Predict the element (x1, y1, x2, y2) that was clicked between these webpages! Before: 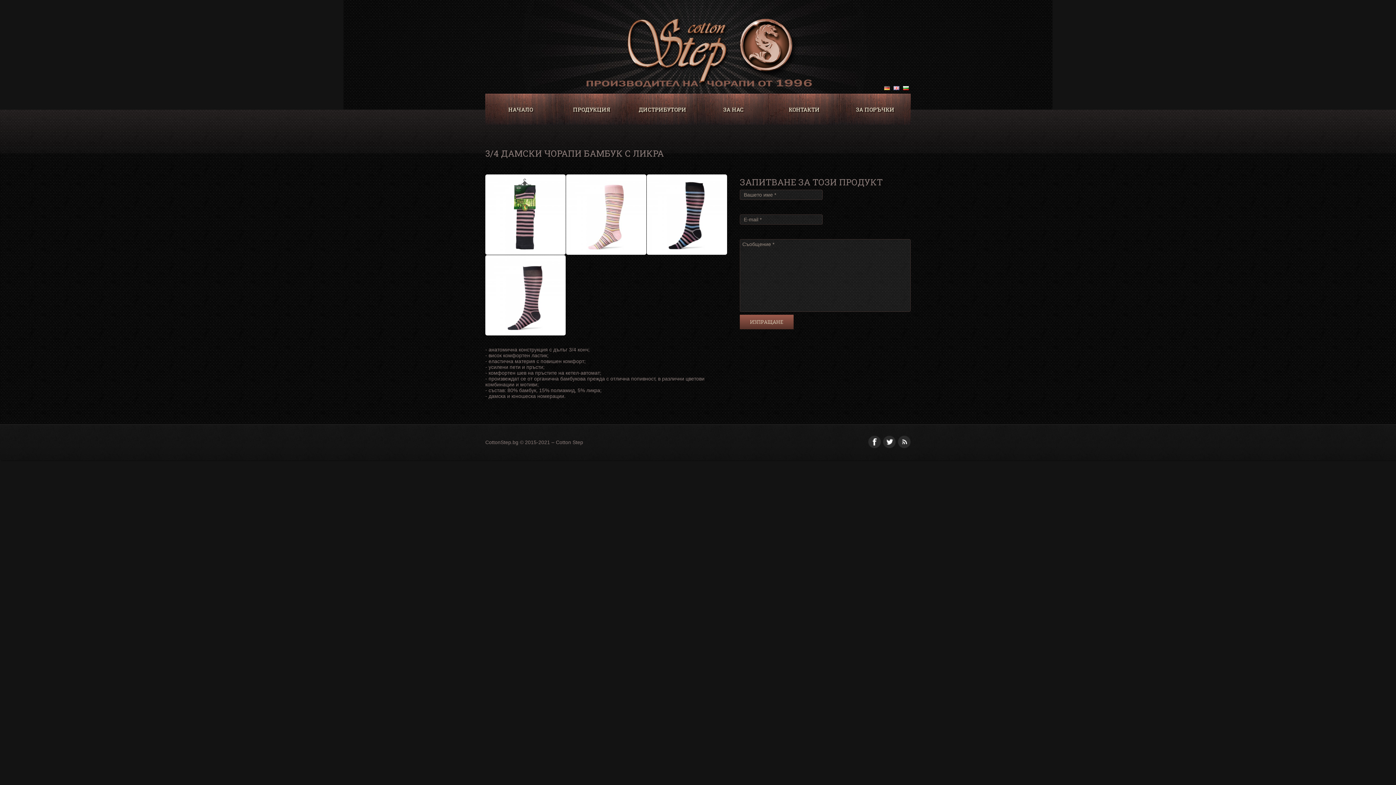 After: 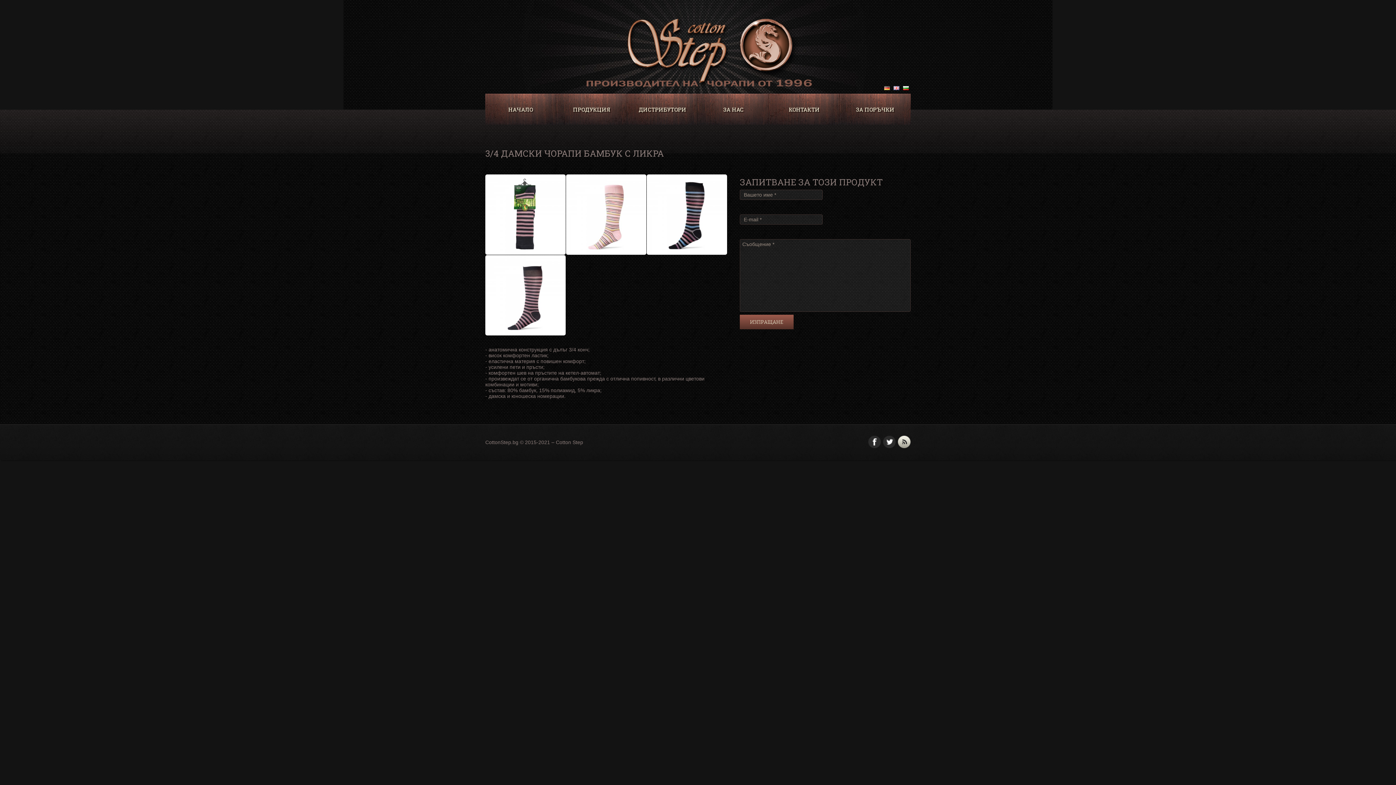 Action: bbox: (898, 436, 910, 448)